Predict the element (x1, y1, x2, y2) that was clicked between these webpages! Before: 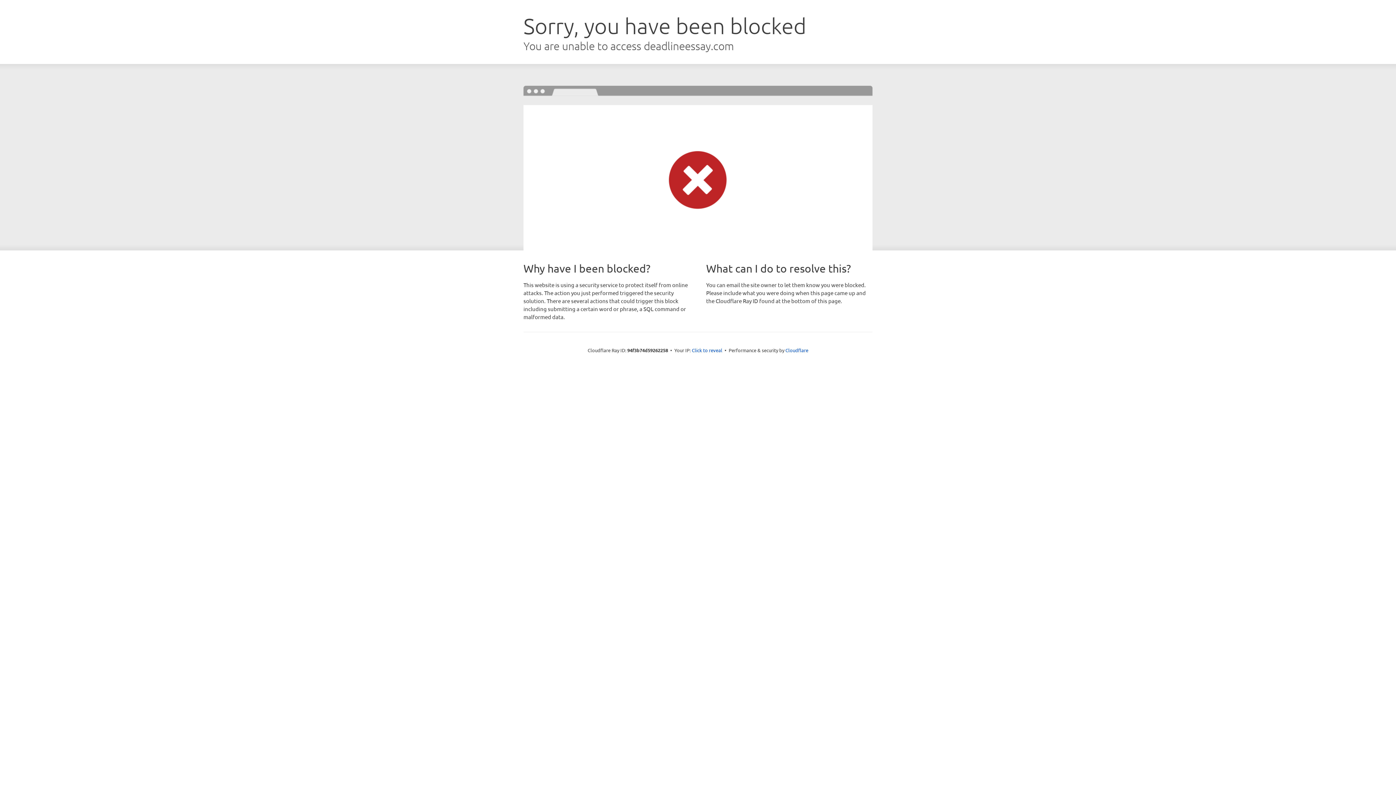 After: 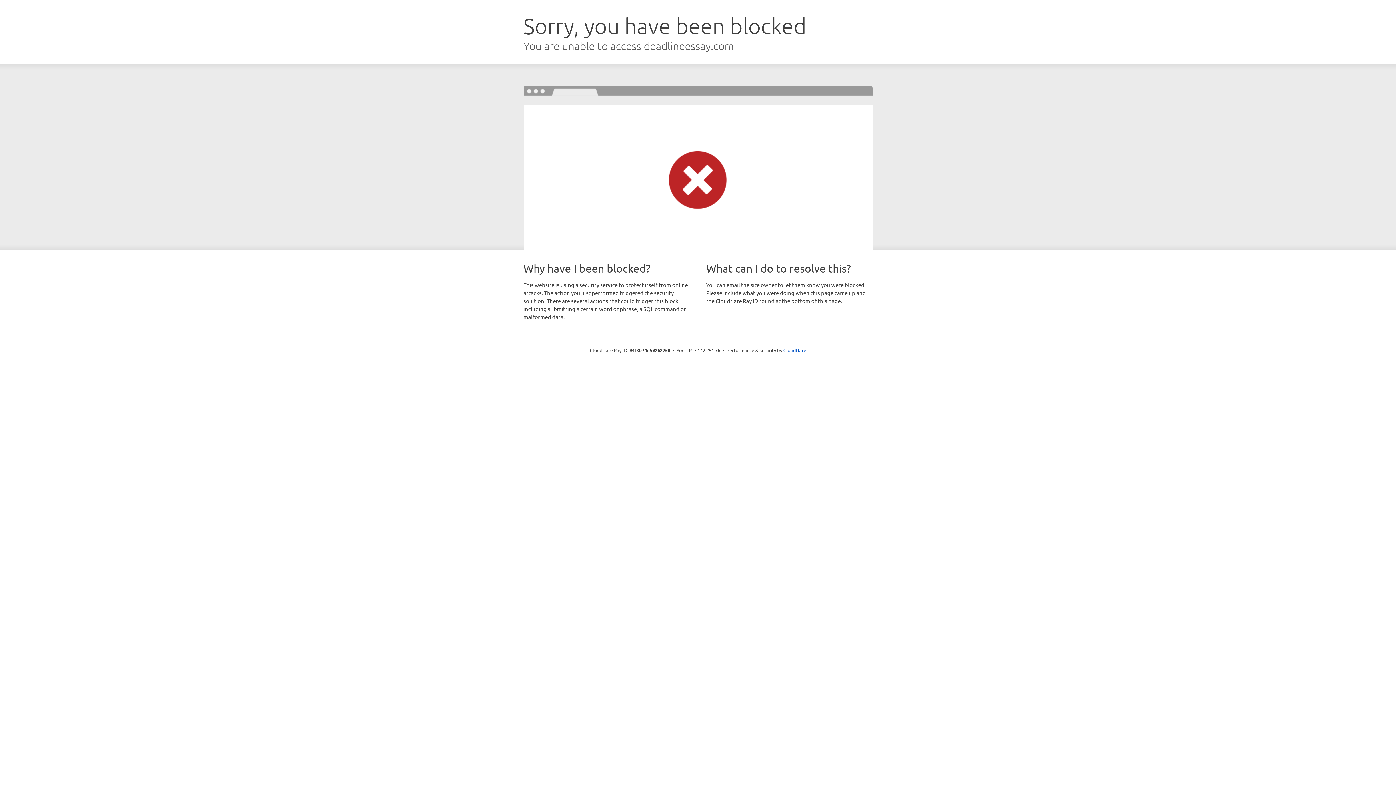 Action: bbox: (692, 346, 722, 353) label: Click to reveal